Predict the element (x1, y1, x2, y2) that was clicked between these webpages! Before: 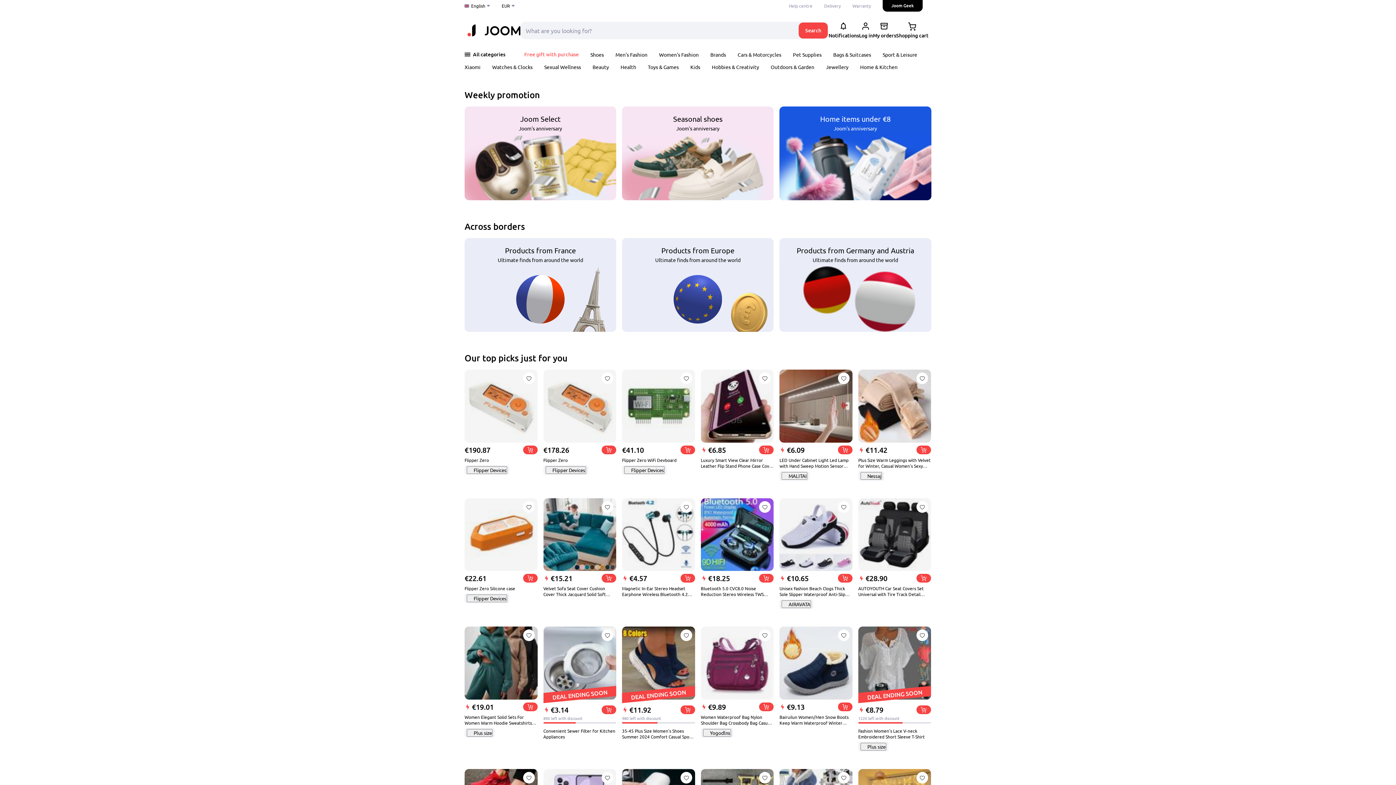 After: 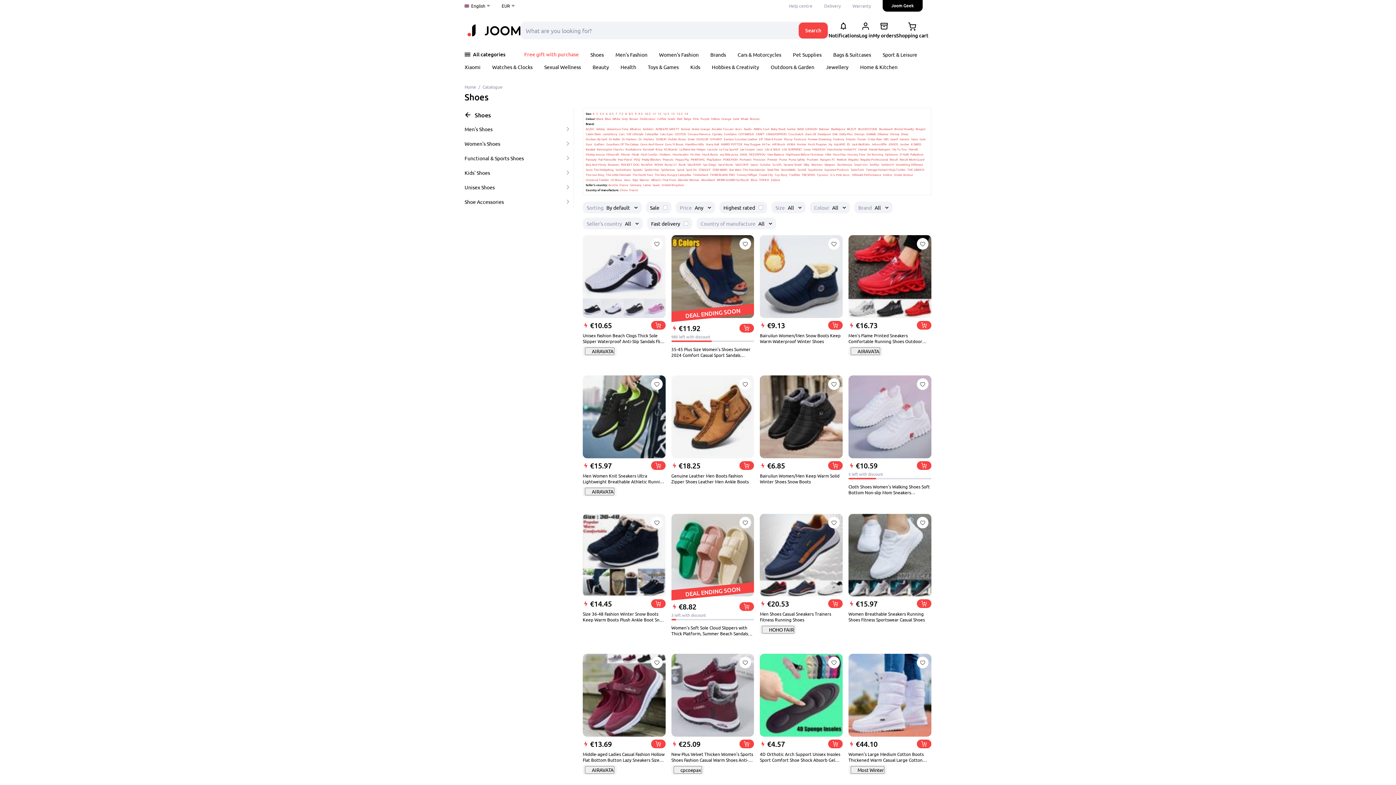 Action: label: Shoes bbox: (590, 51, 604, 57)